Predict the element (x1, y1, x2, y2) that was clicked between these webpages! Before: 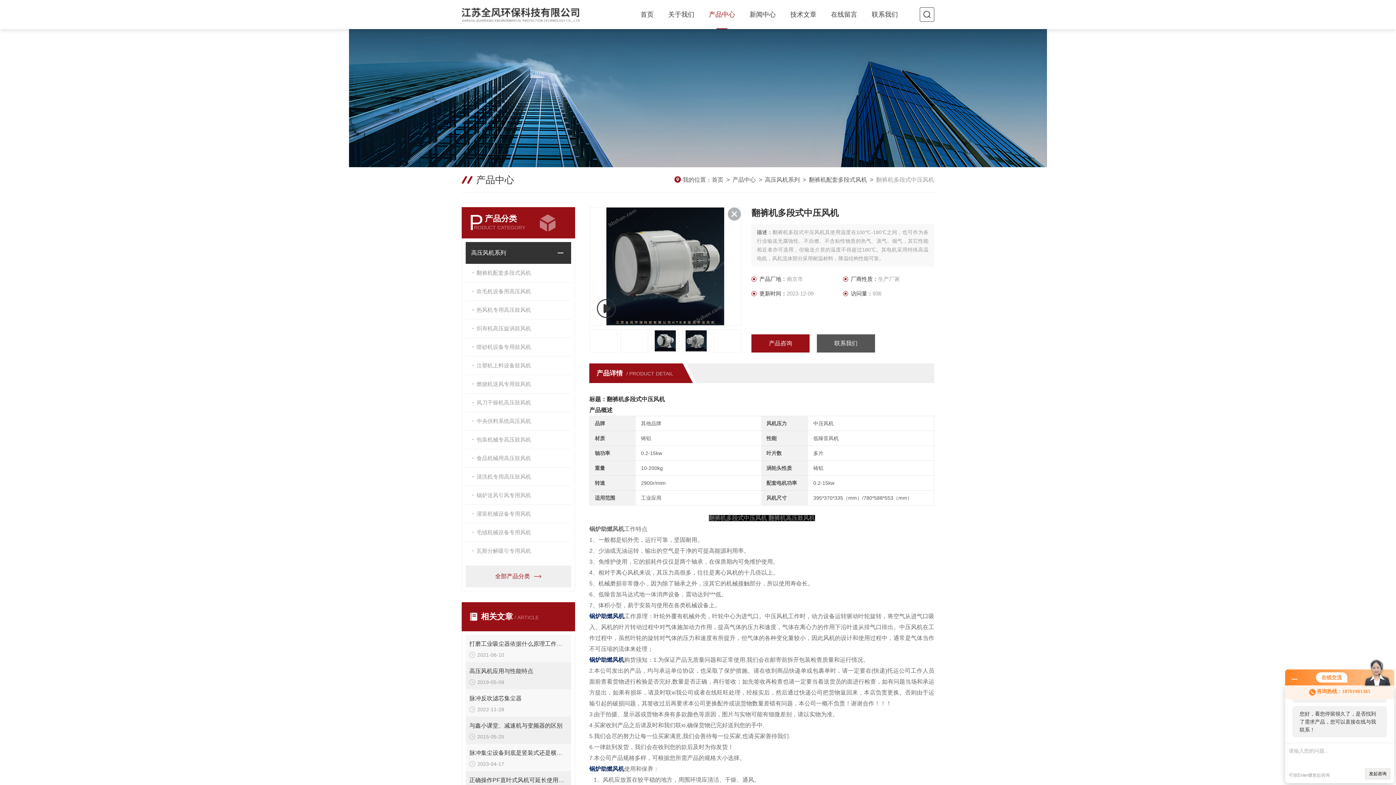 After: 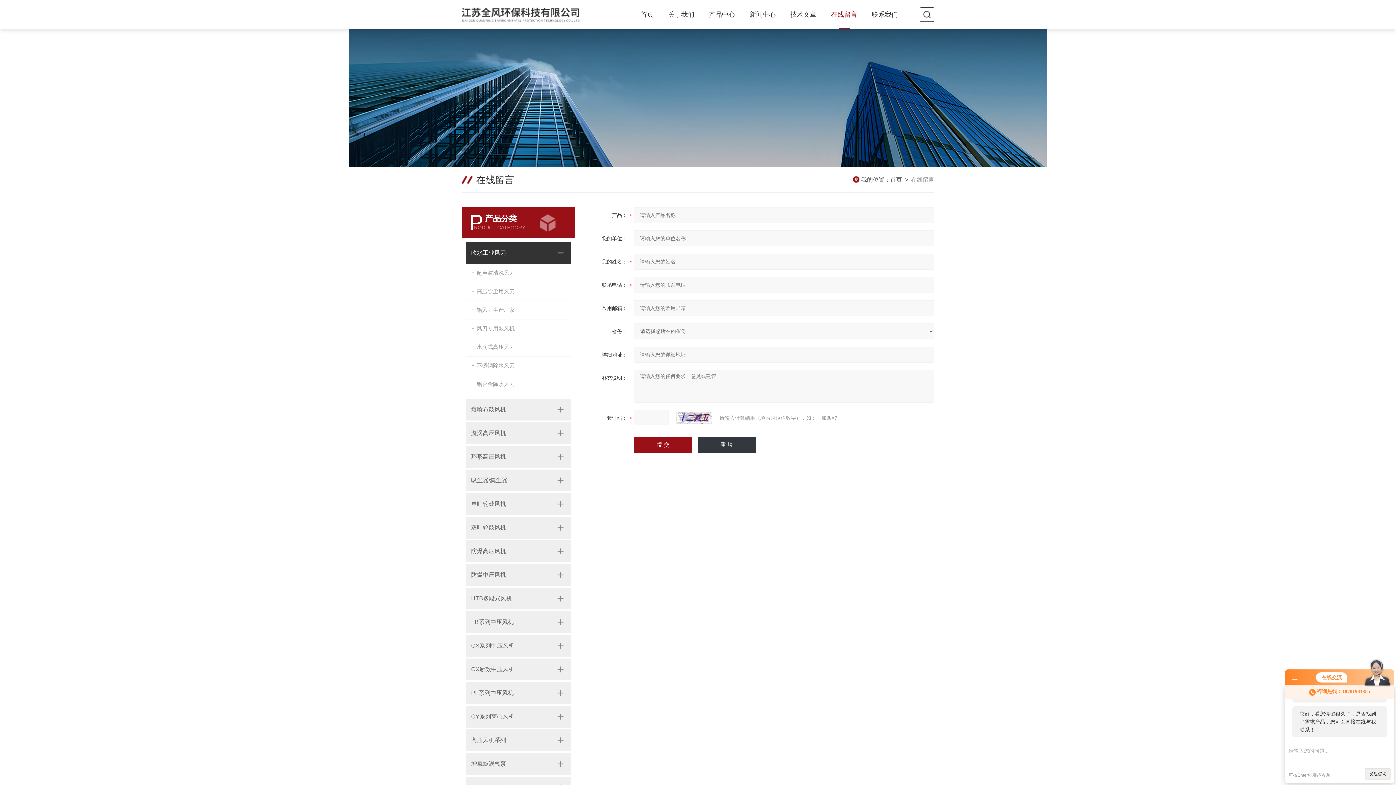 Action: bbox: (831, 0, 857, 29) label: 在线留言